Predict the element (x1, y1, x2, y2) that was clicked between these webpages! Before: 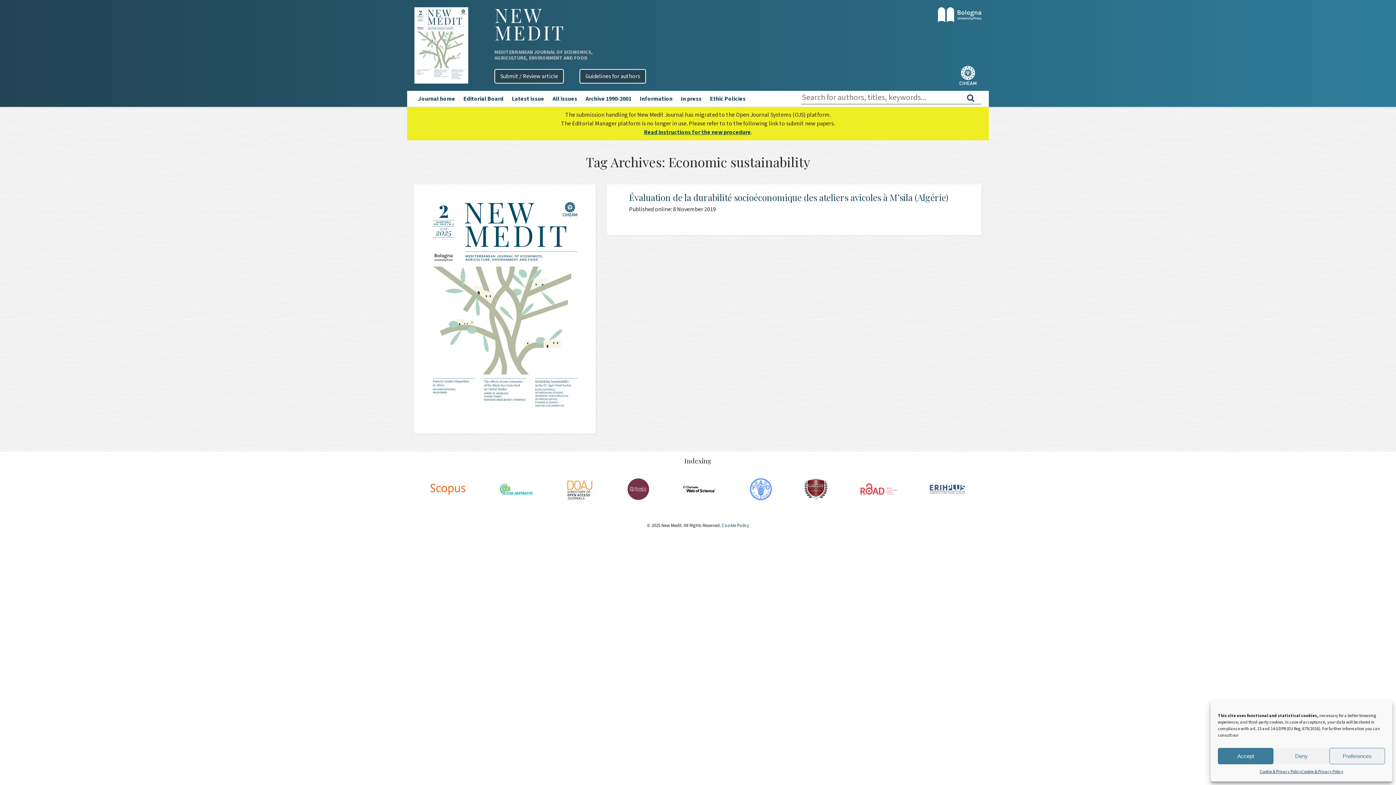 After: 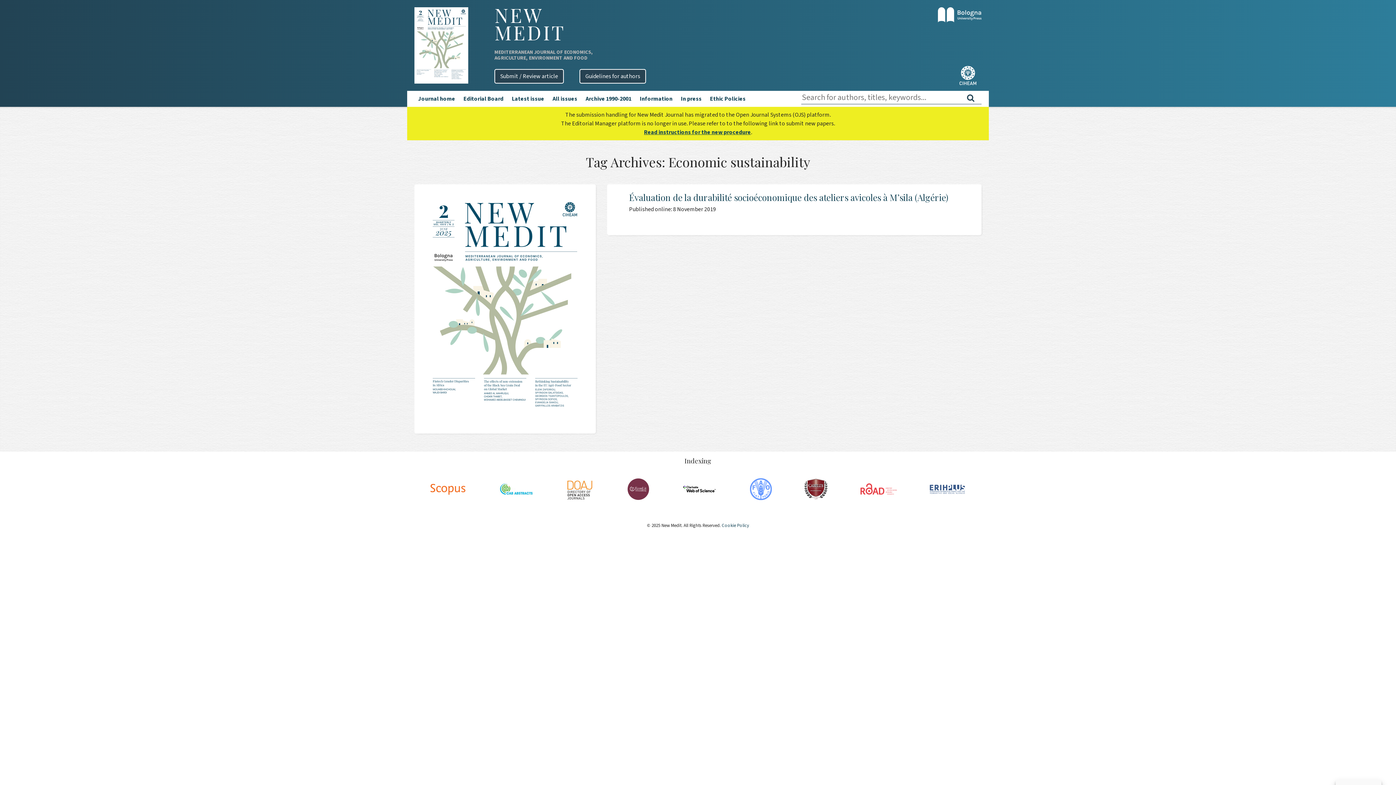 Action: label: Accept bbox: (1218, 748, 1273, 764)